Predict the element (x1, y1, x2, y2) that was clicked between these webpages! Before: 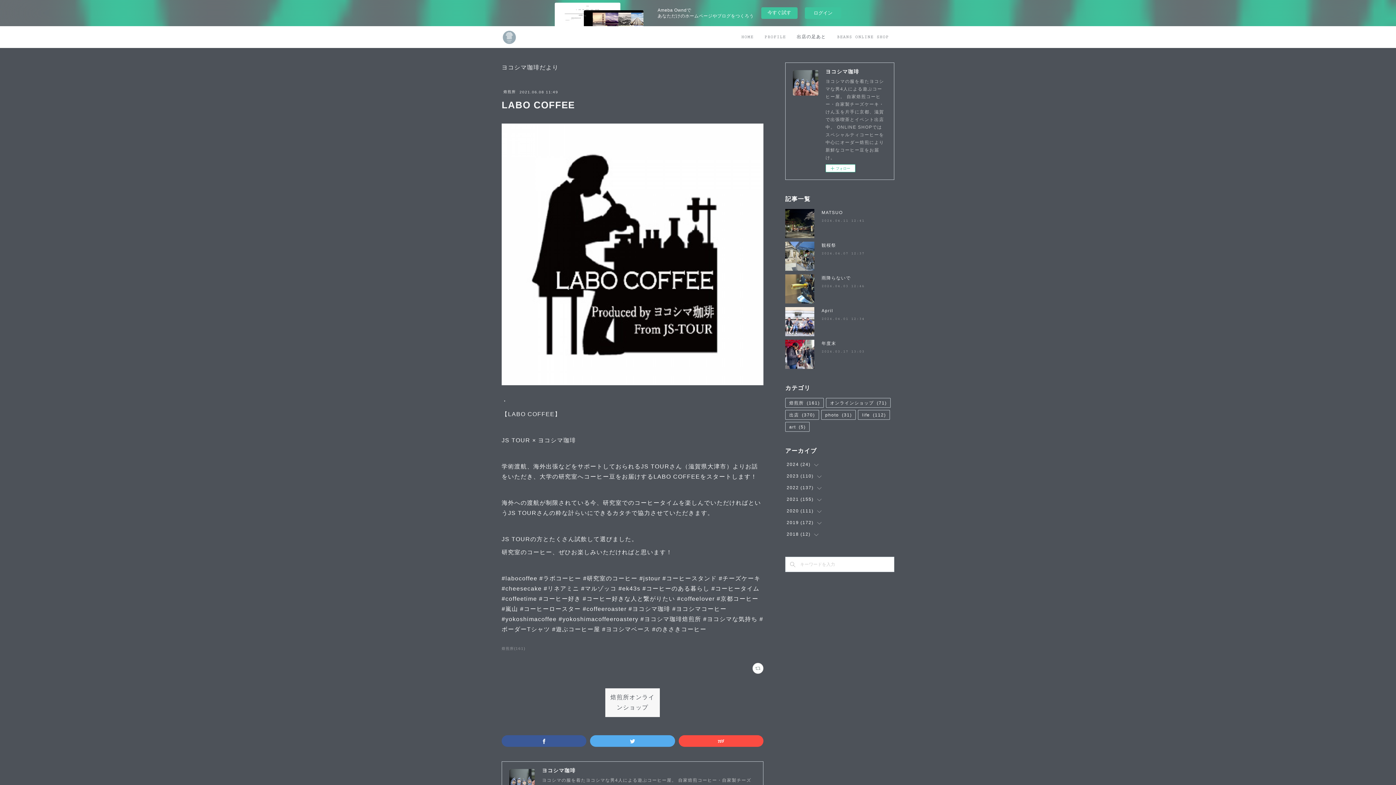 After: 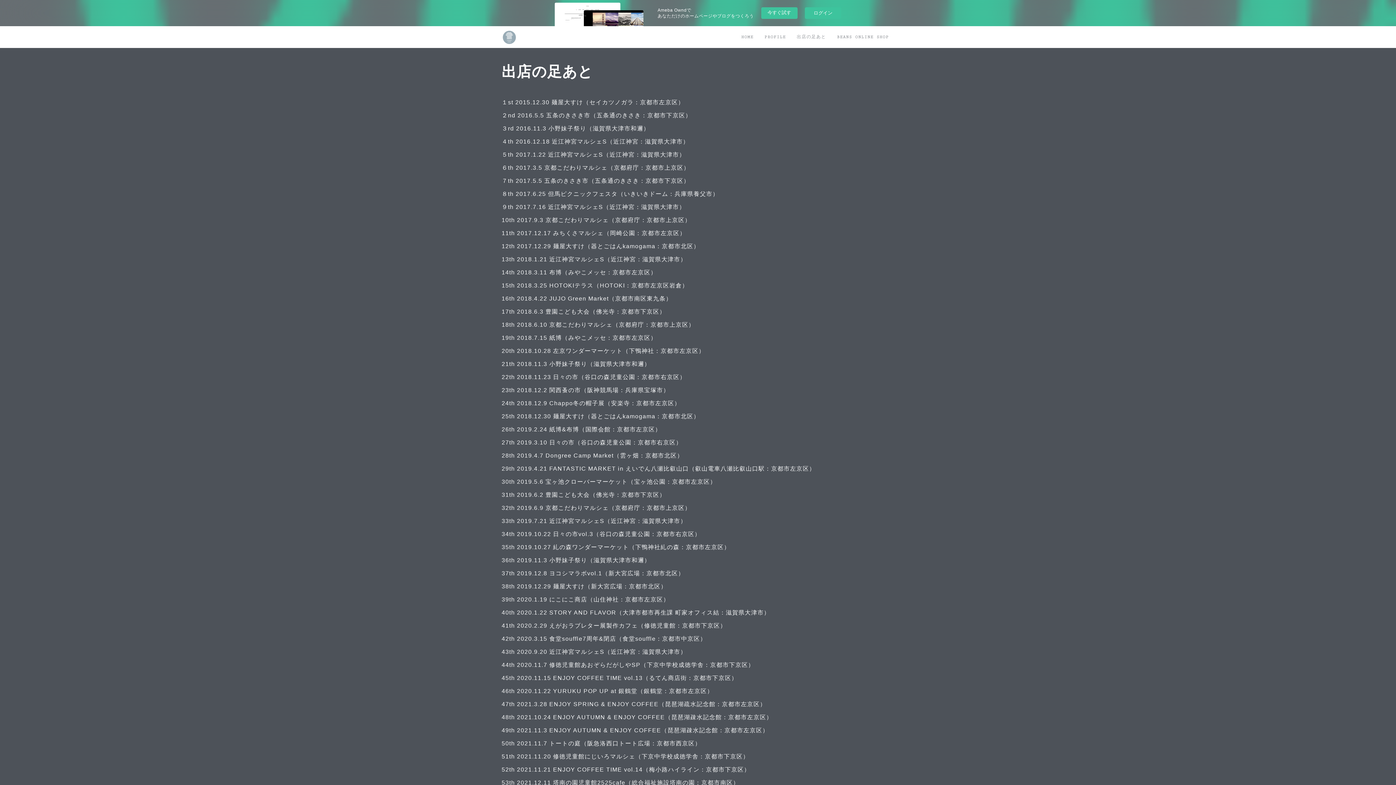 Action: label: 出店の足あと bbox: (791, 26, 831, 48)